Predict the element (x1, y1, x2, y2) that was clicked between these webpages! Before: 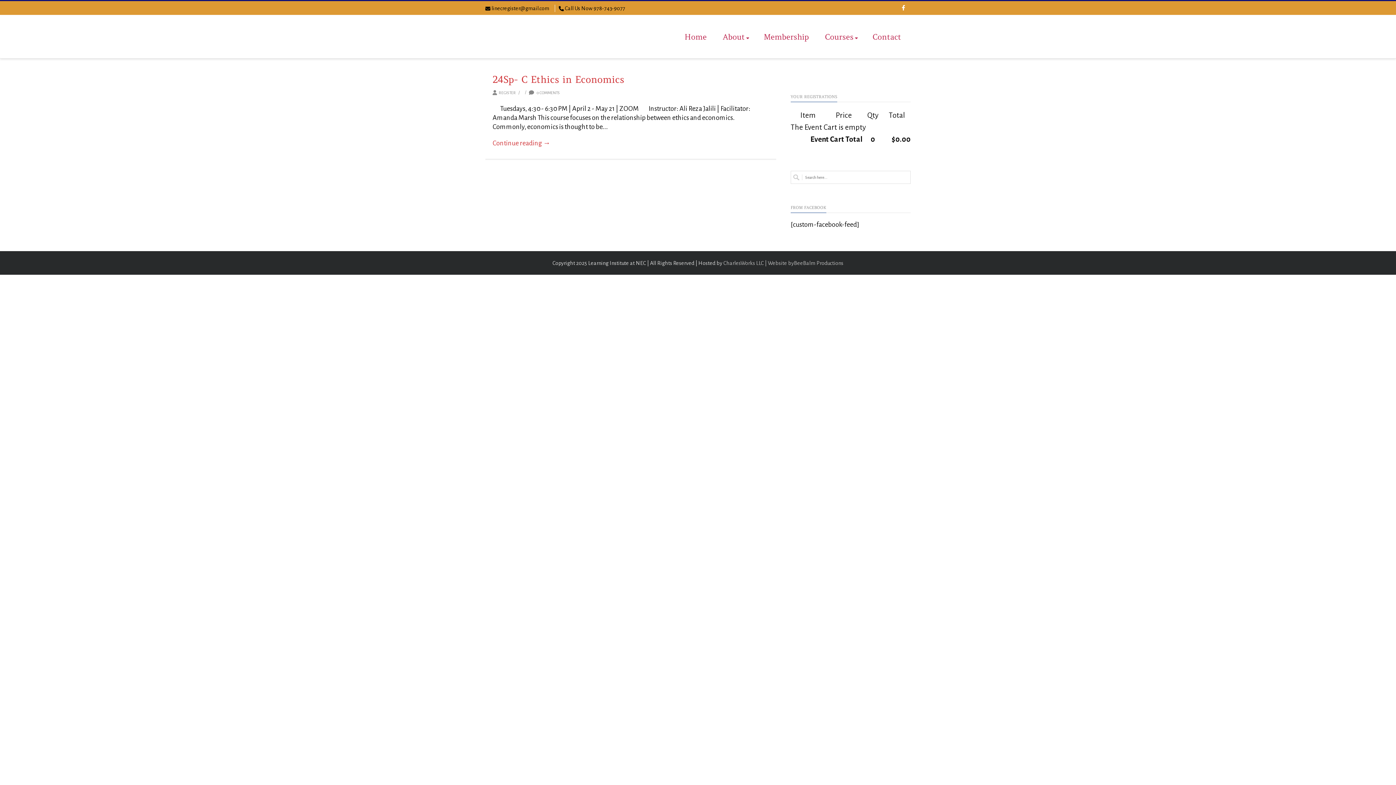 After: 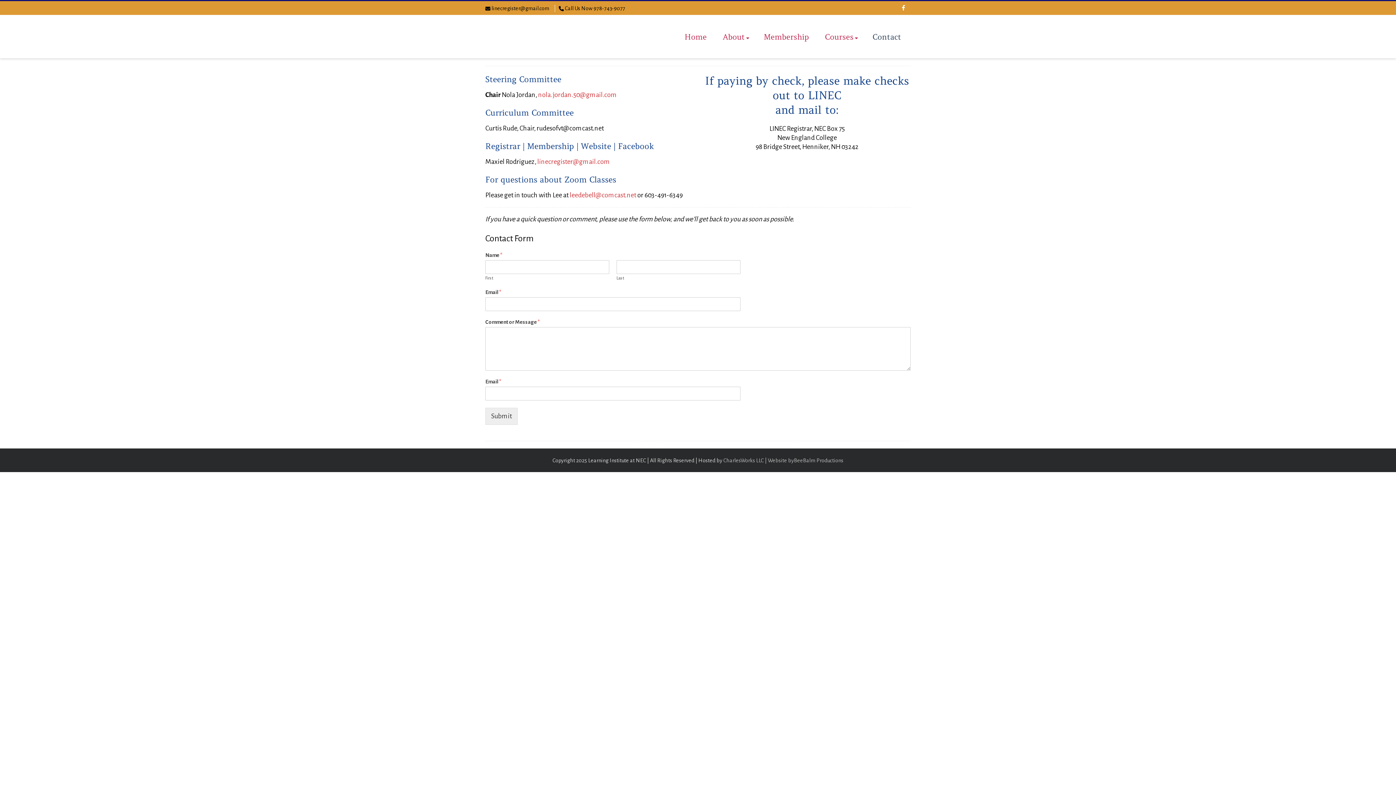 Action: label: Contact bbox: (869, 15, 905, 58)